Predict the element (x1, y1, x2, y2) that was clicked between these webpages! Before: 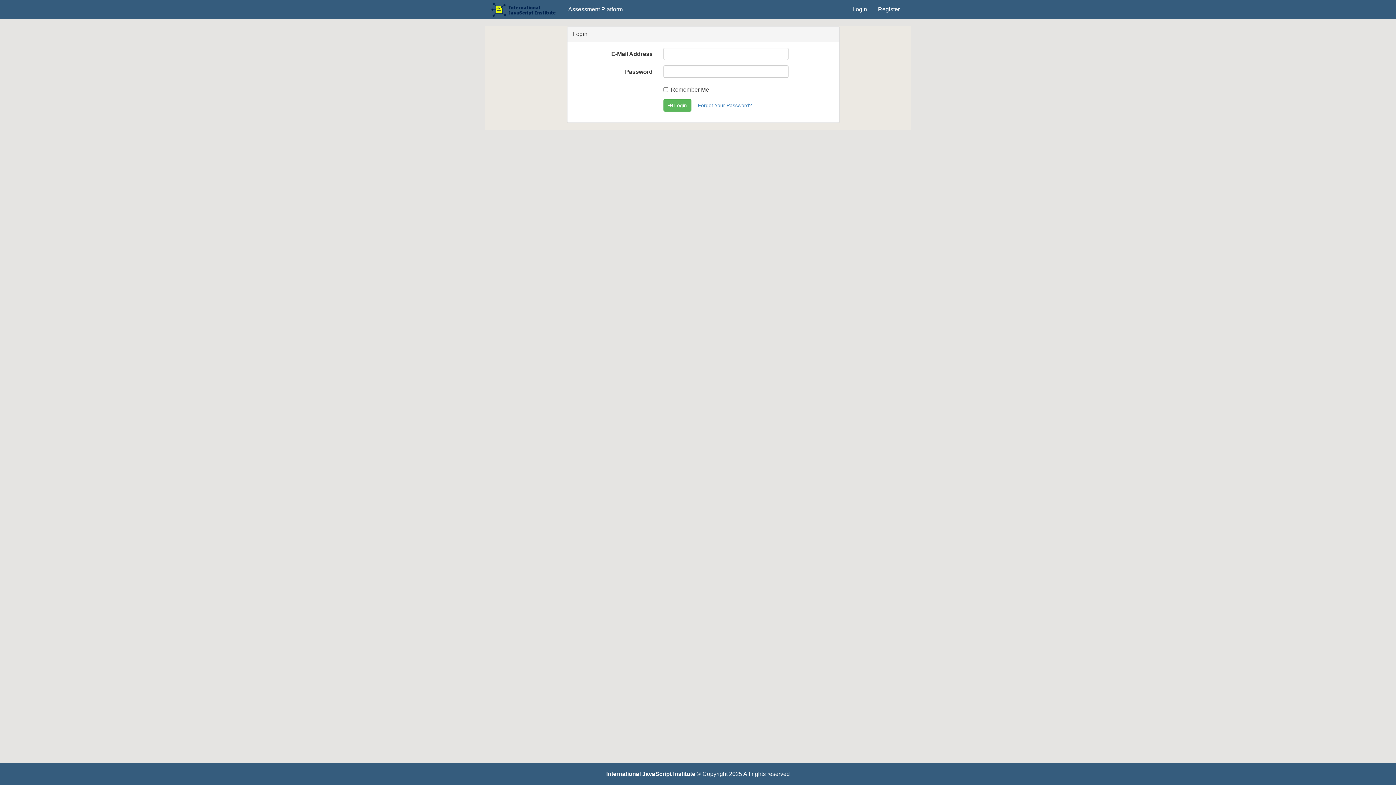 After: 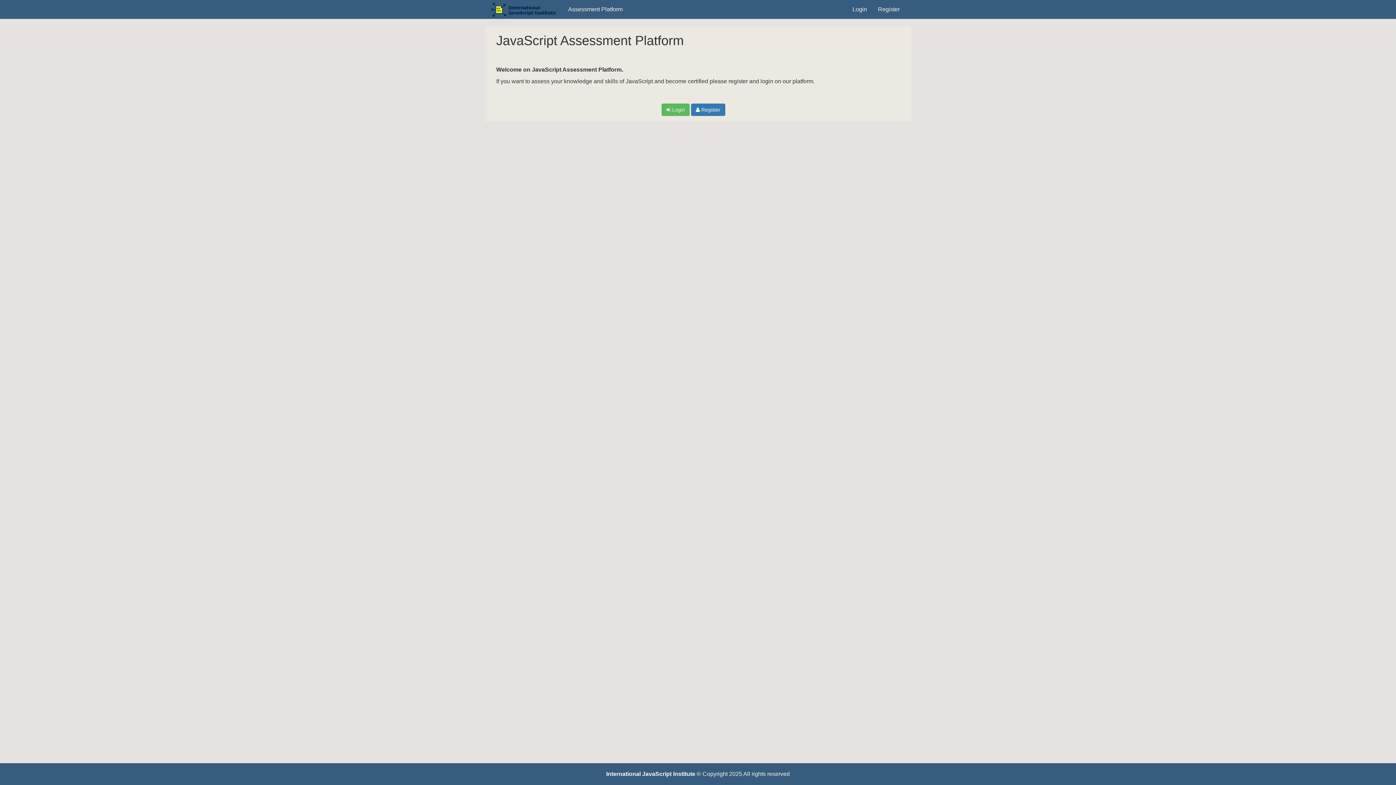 Action: label: Assessment Platform bbox: (562, 0, 628, 18)